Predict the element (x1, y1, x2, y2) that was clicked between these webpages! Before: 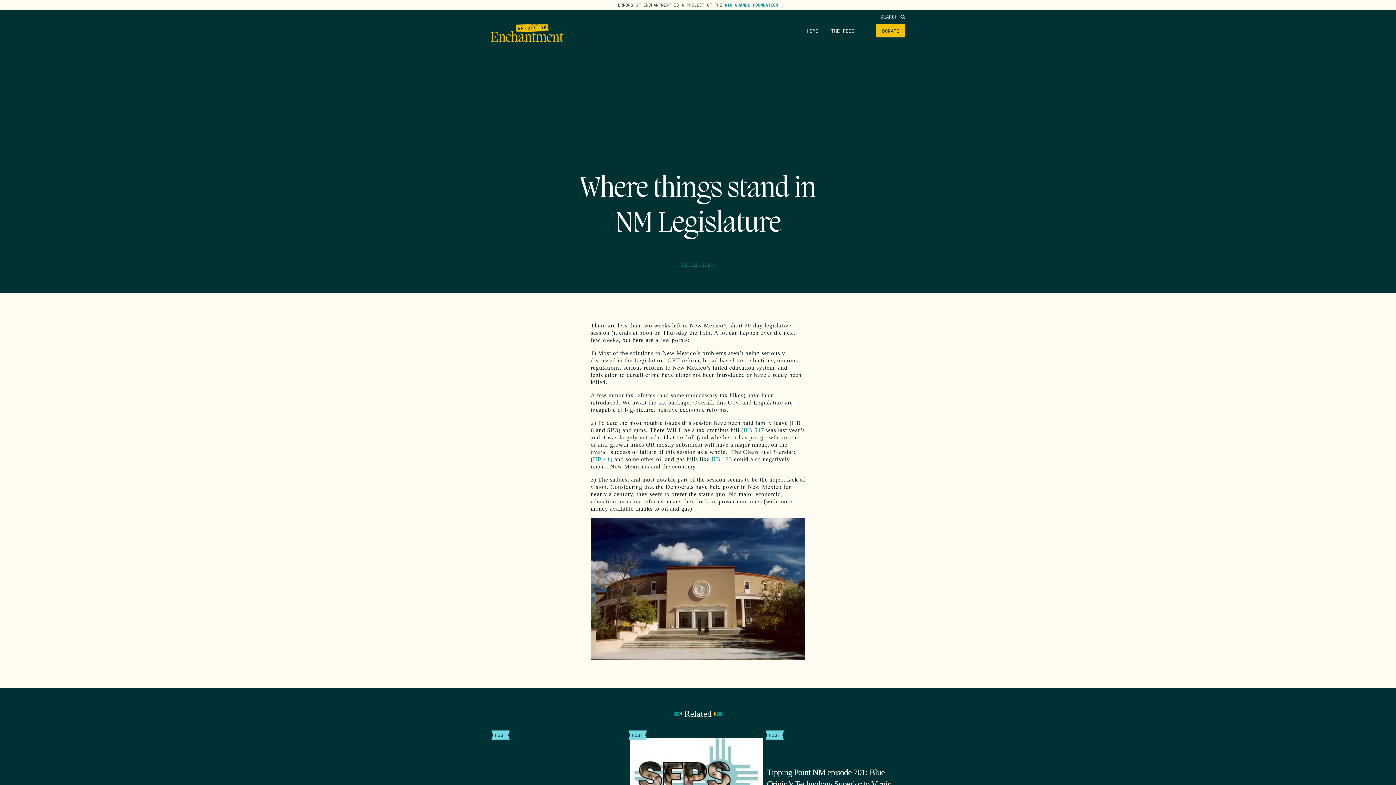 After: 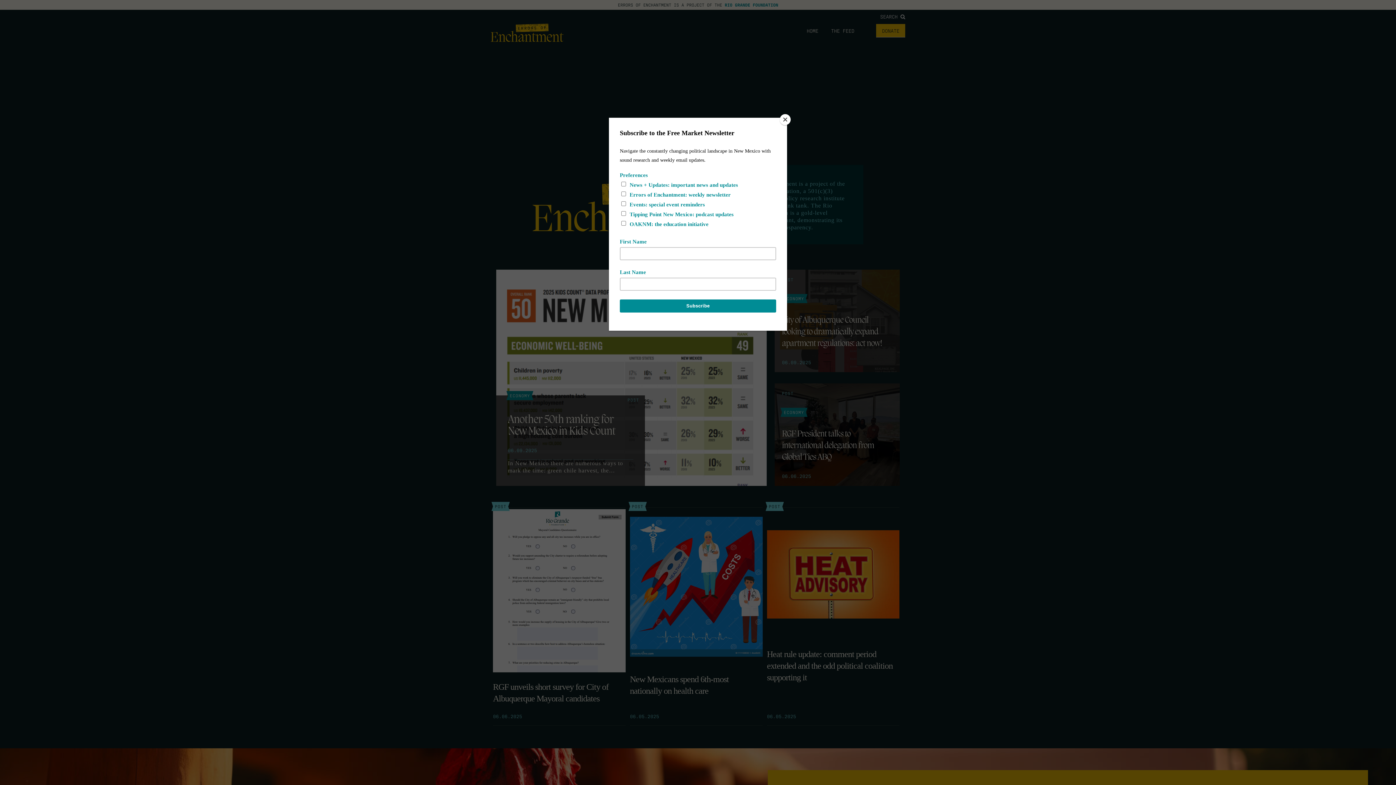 Action: bbox: (806, 27, 818, 33) label: HOME